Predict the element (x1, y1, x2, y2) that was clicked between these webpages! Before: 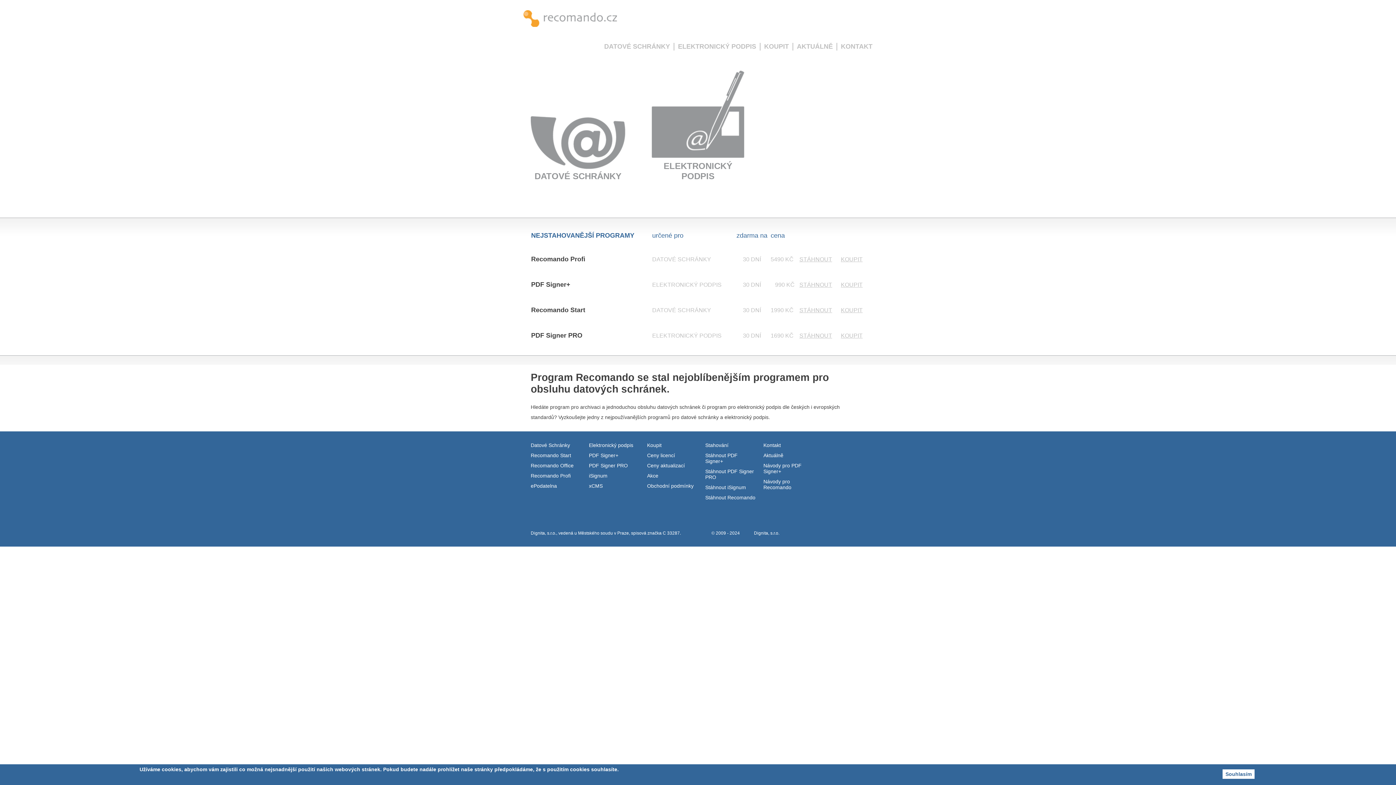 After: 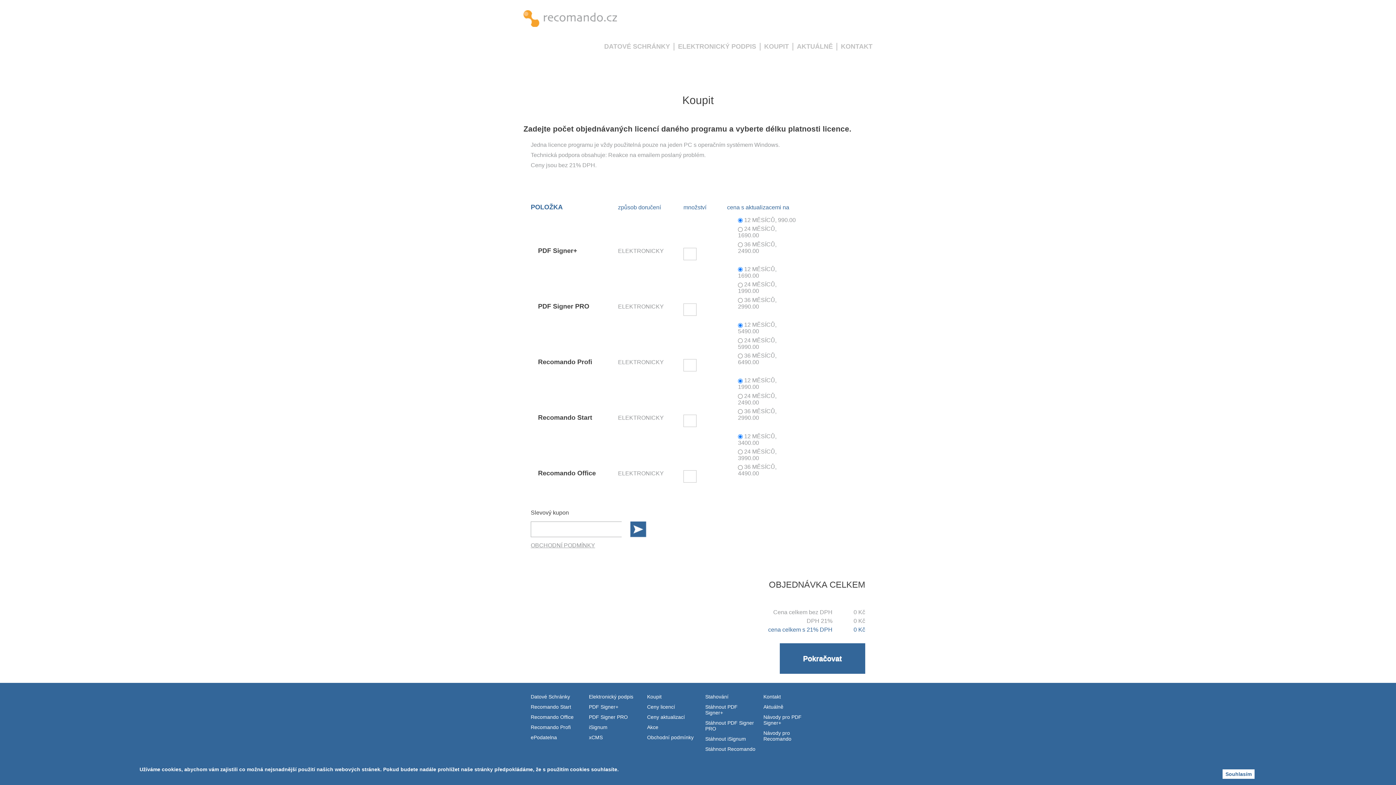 Action: bbox: (841, 281, 862, 288) label: KOUPIT